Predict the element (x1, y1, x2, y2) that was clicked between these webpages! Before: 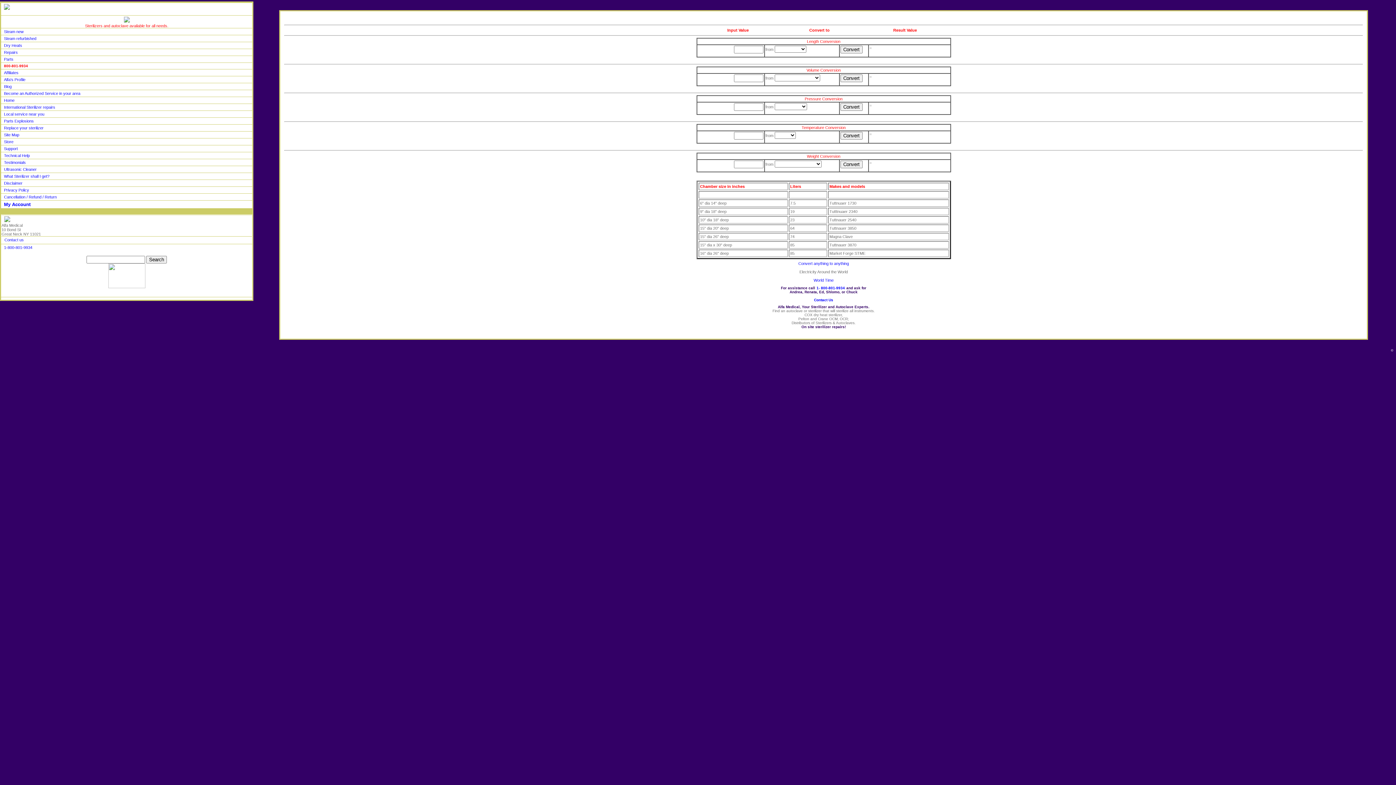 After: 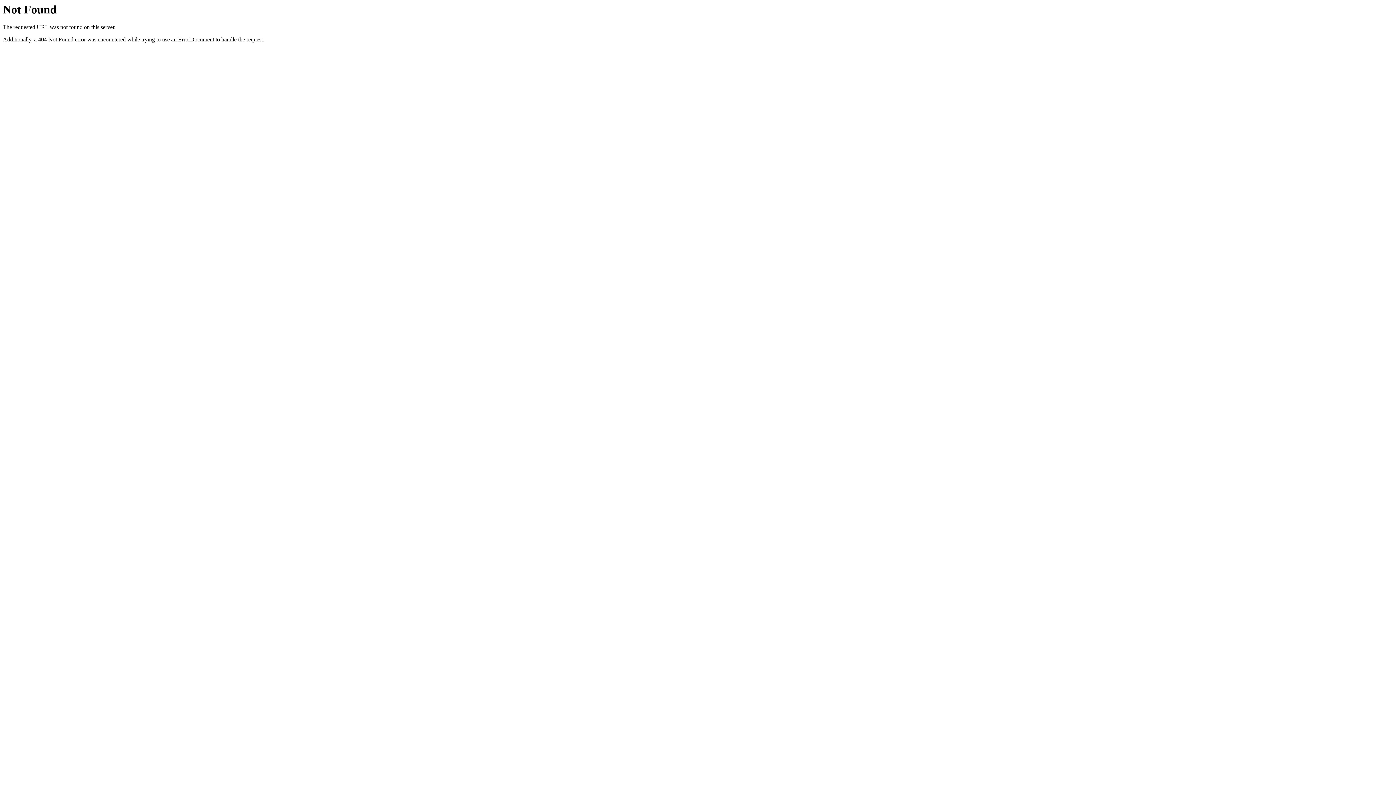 Action: bbox: (1, 82, 252, 89) label: Blog